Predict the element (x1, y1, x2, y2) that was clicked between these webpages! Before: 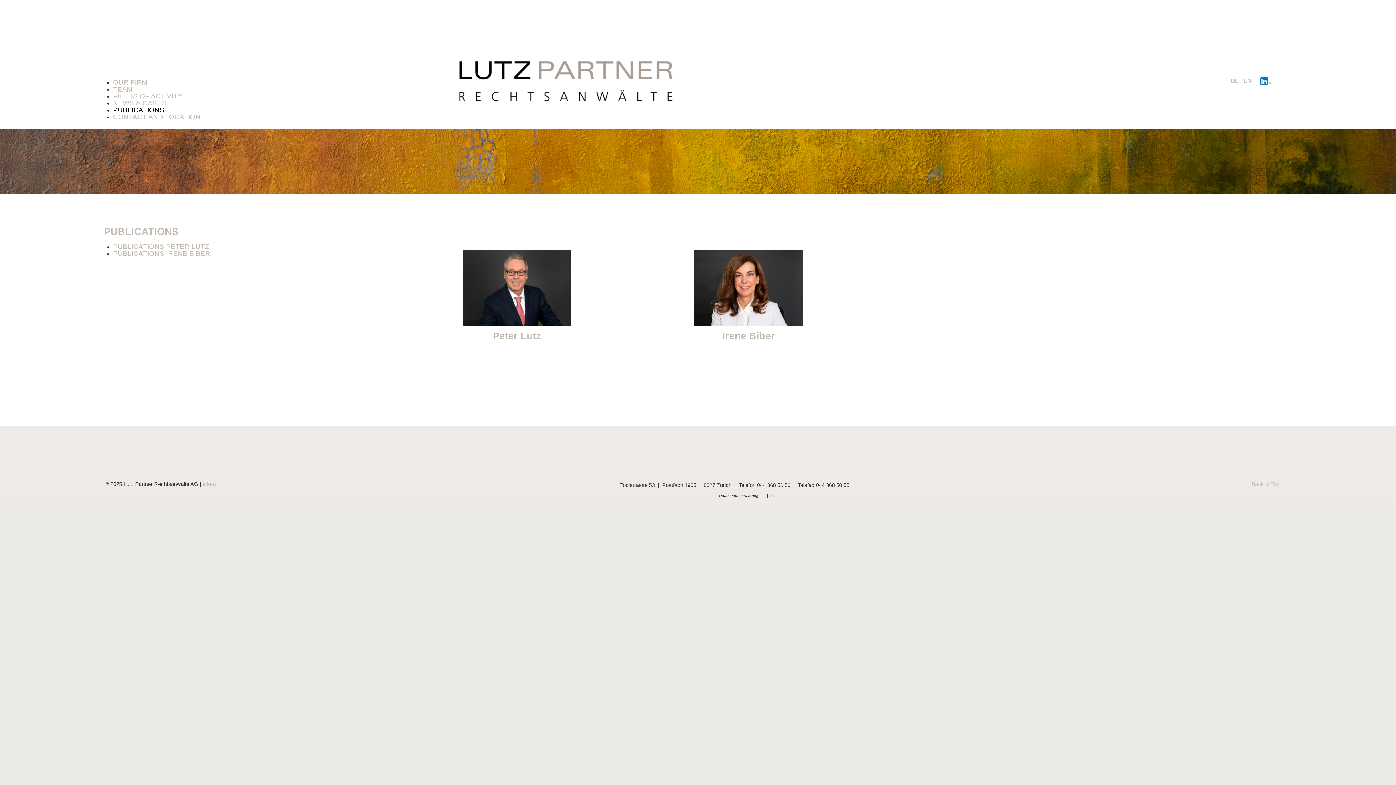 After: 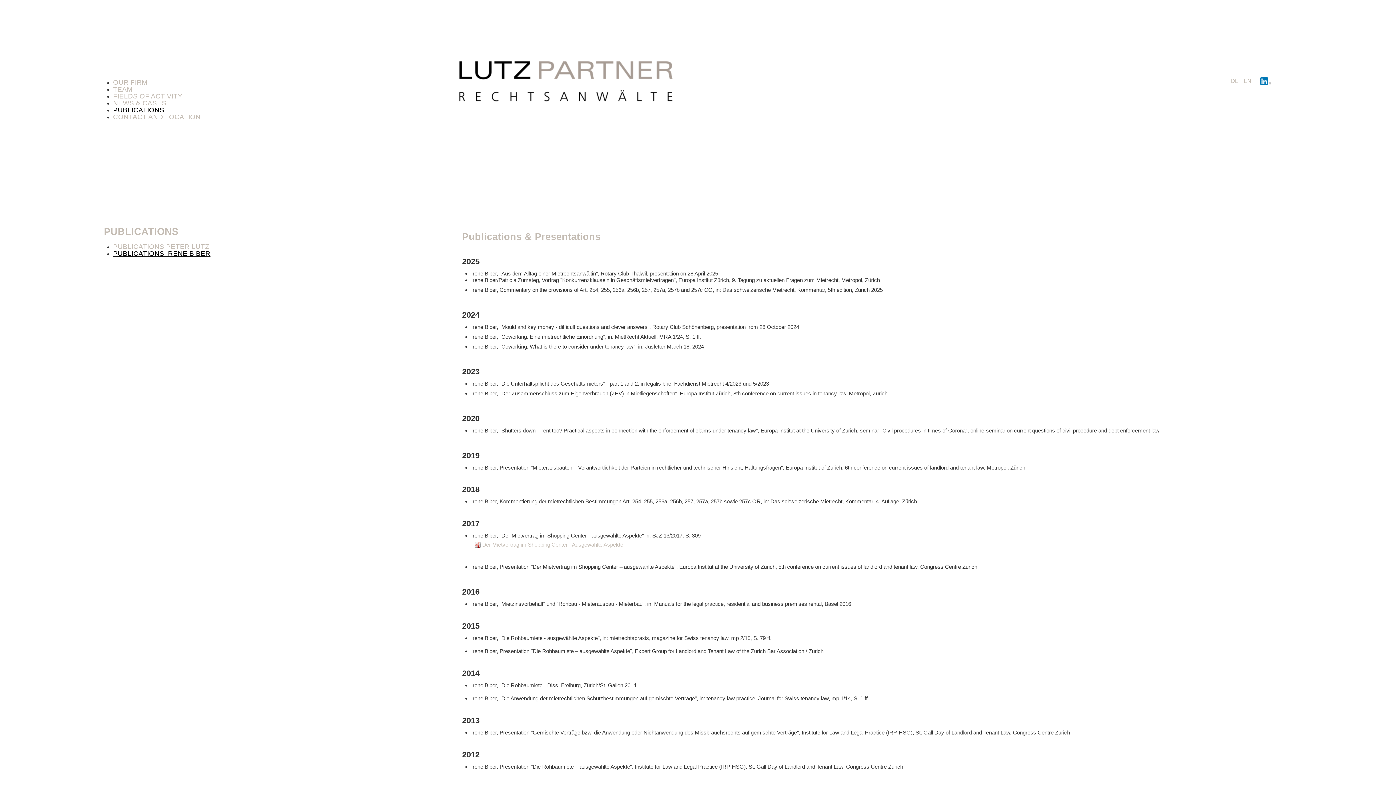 Action: bbox: (722, 330, 775, 341) label: Irene Biber